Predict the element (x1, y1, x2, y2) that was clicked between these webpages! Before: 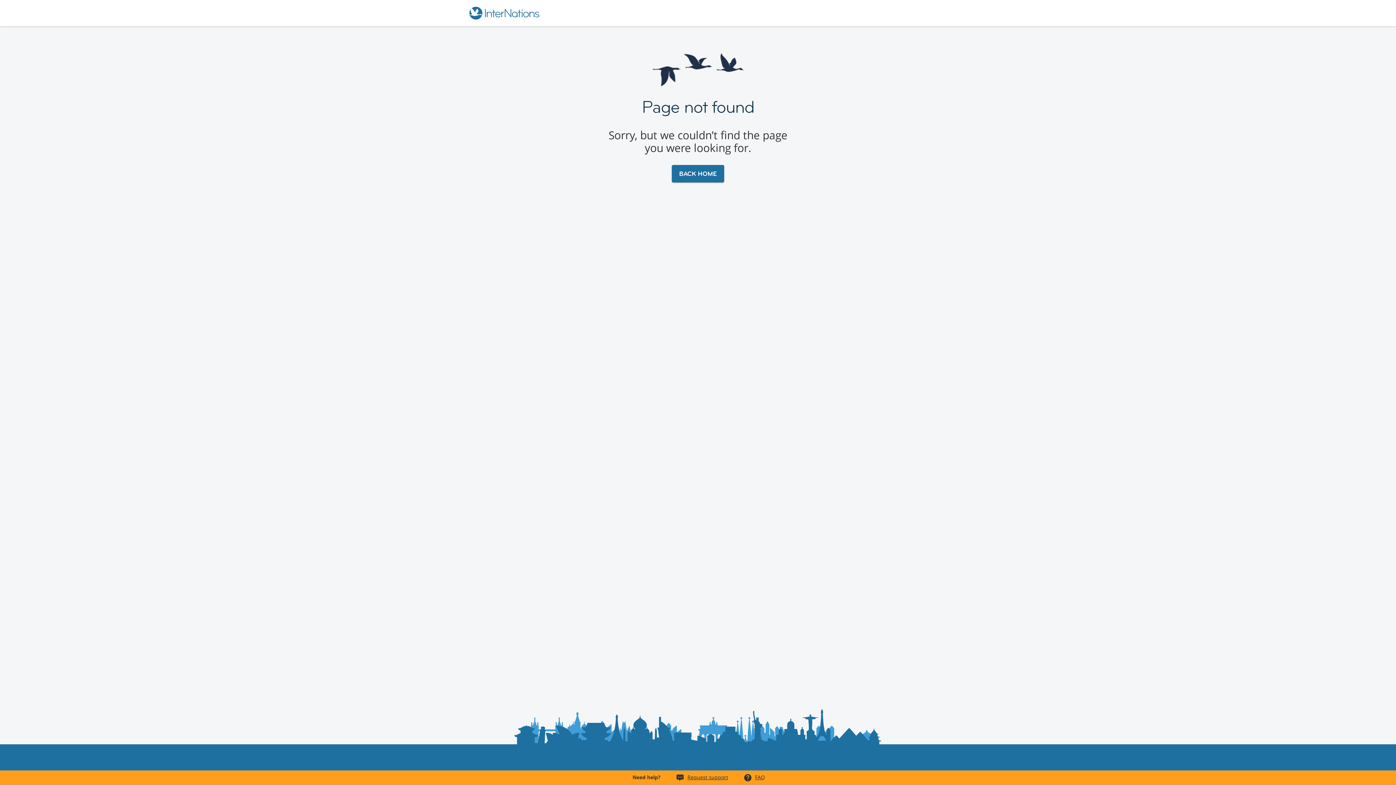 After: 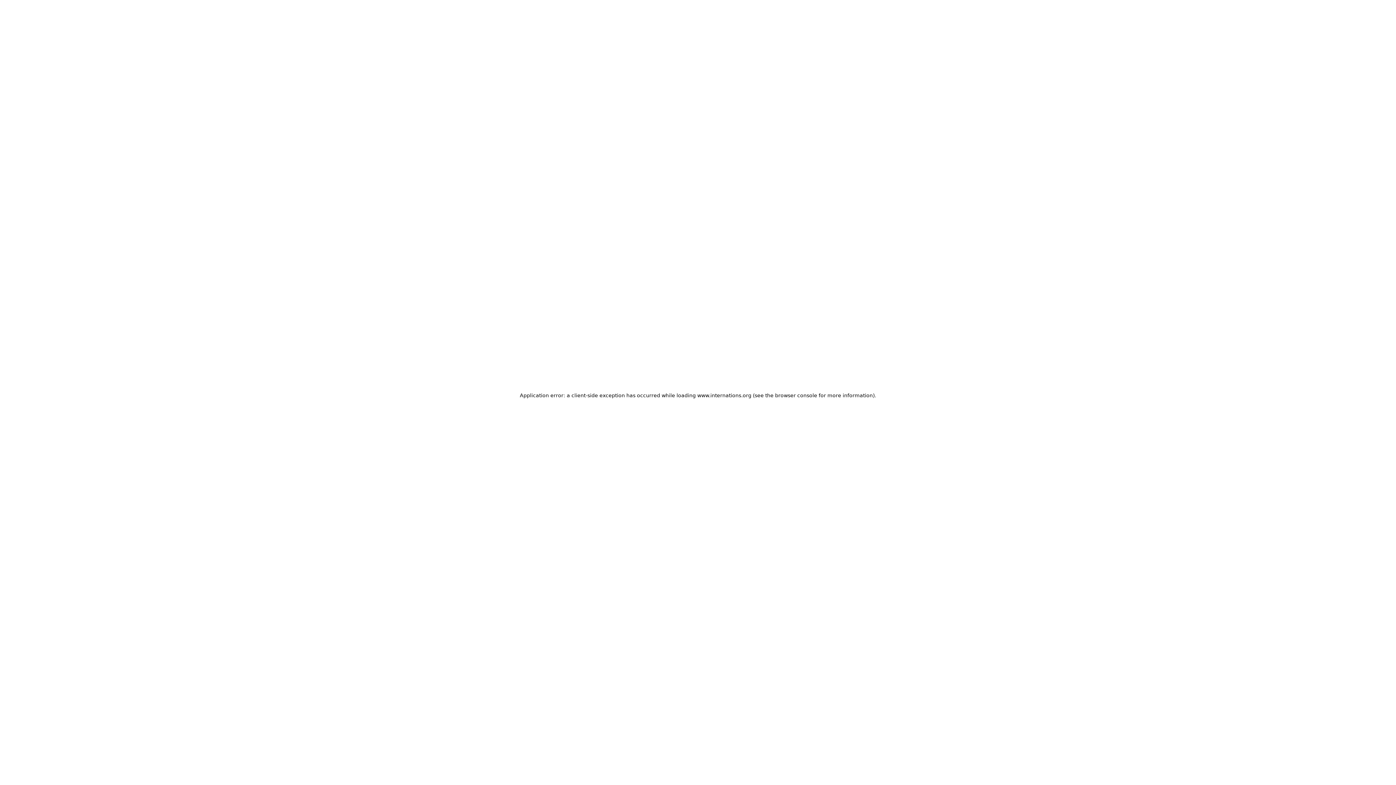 Action: bbox: (687, 774, 728, 781) label: Request support